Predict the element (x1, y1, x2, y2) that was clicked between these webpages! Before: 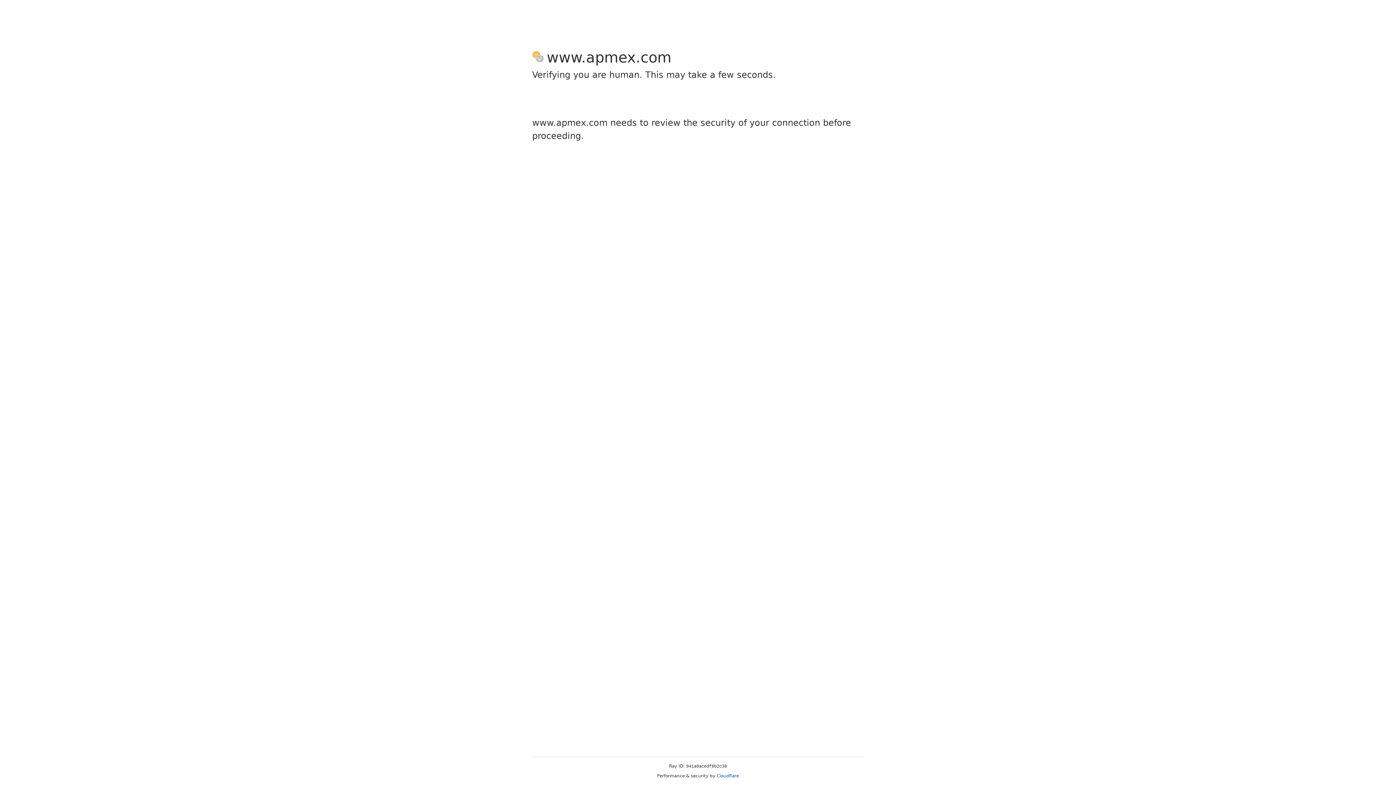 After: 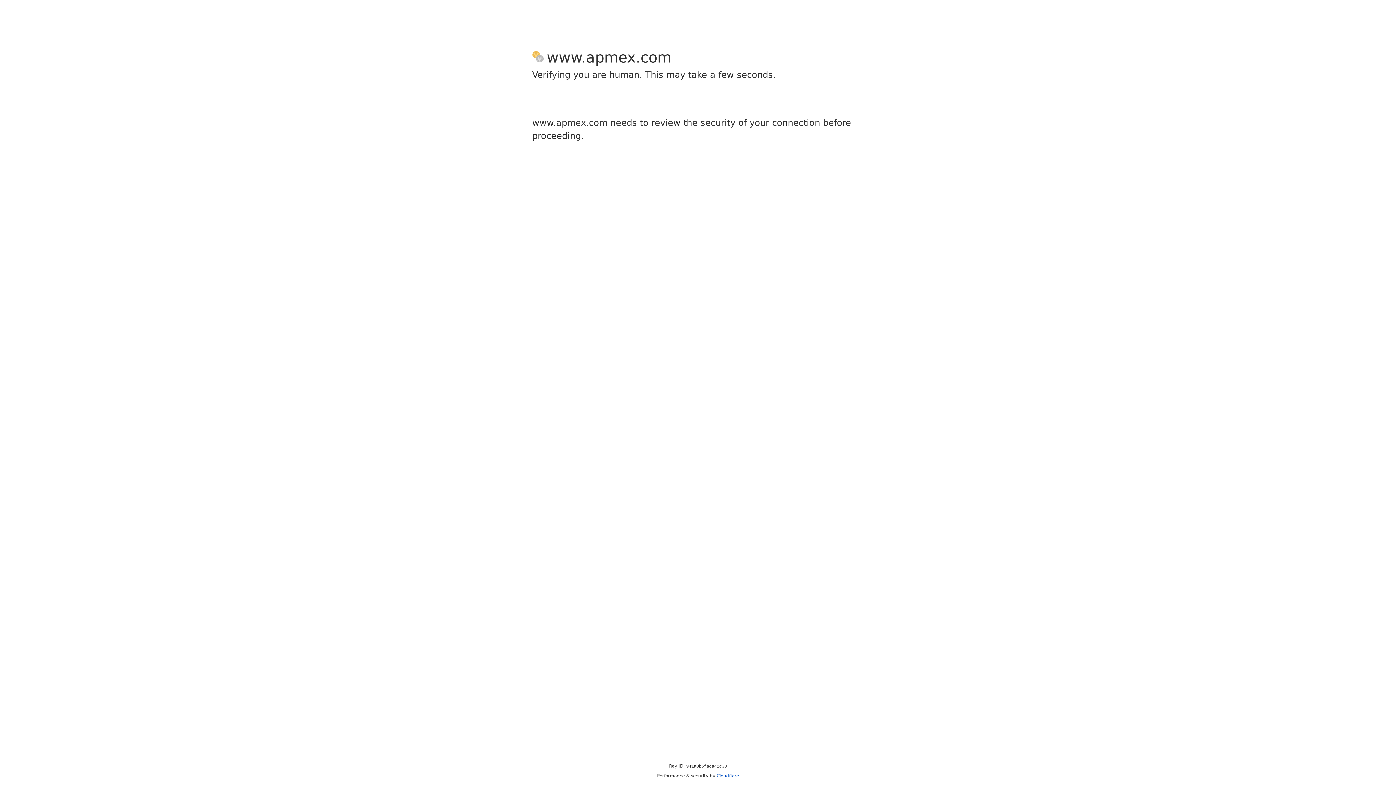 Action: bbox: (716, 773, 739, 778) label: Cloudflare